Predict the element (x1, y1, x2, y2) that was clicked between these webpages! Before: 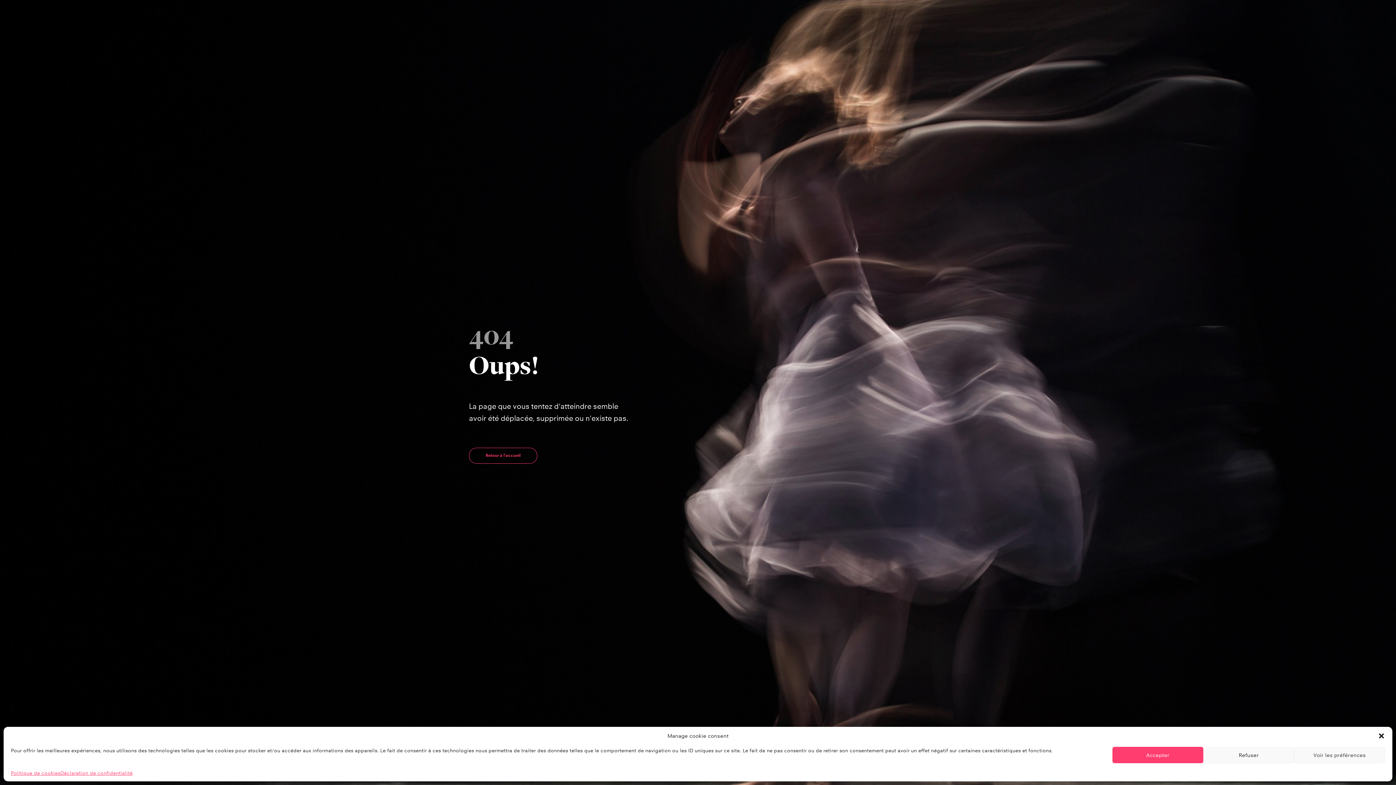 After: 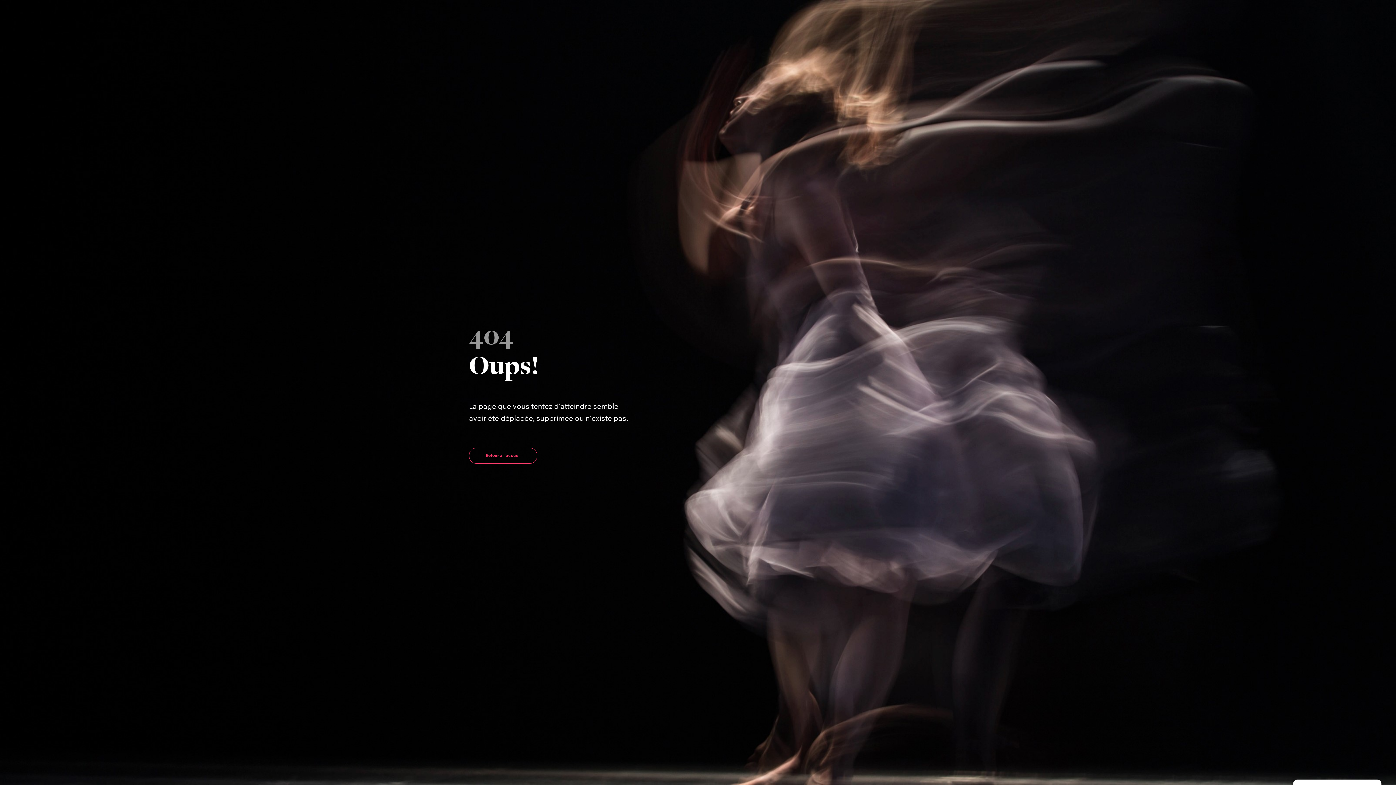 Action: bbox: (1203, 747, 1294, 763) label: Refuser